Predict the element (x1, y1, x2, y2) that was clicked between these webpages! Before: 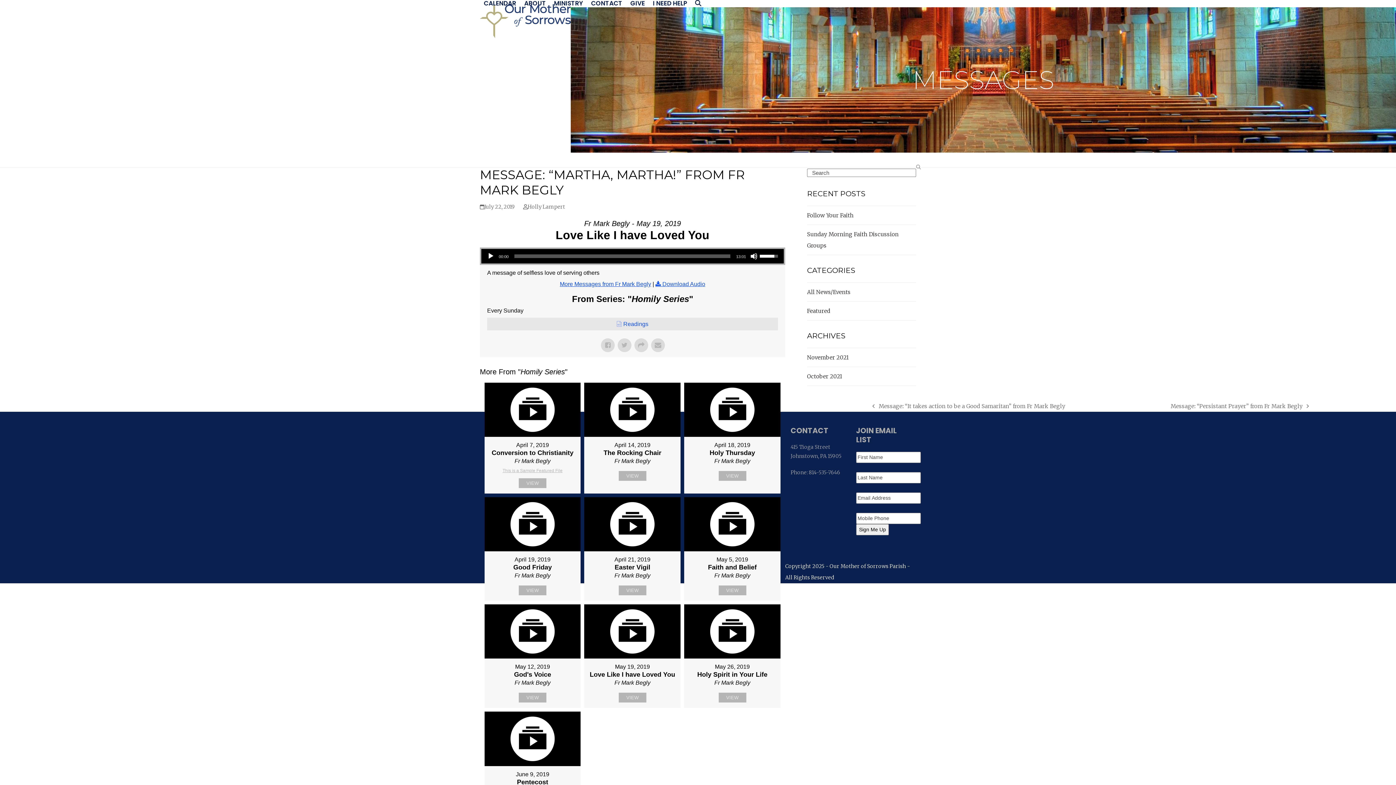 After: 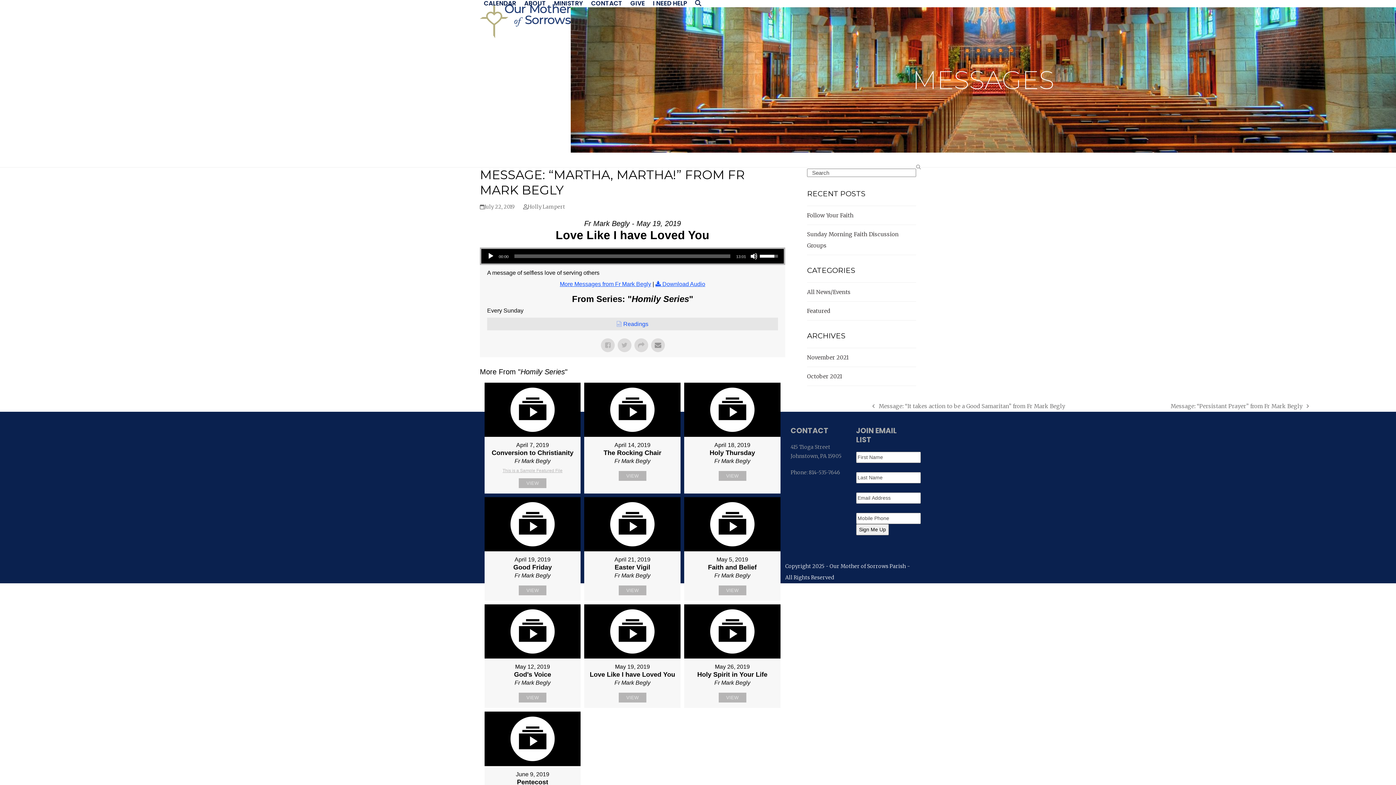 Action: bbox: (651, 338, 665, 352)